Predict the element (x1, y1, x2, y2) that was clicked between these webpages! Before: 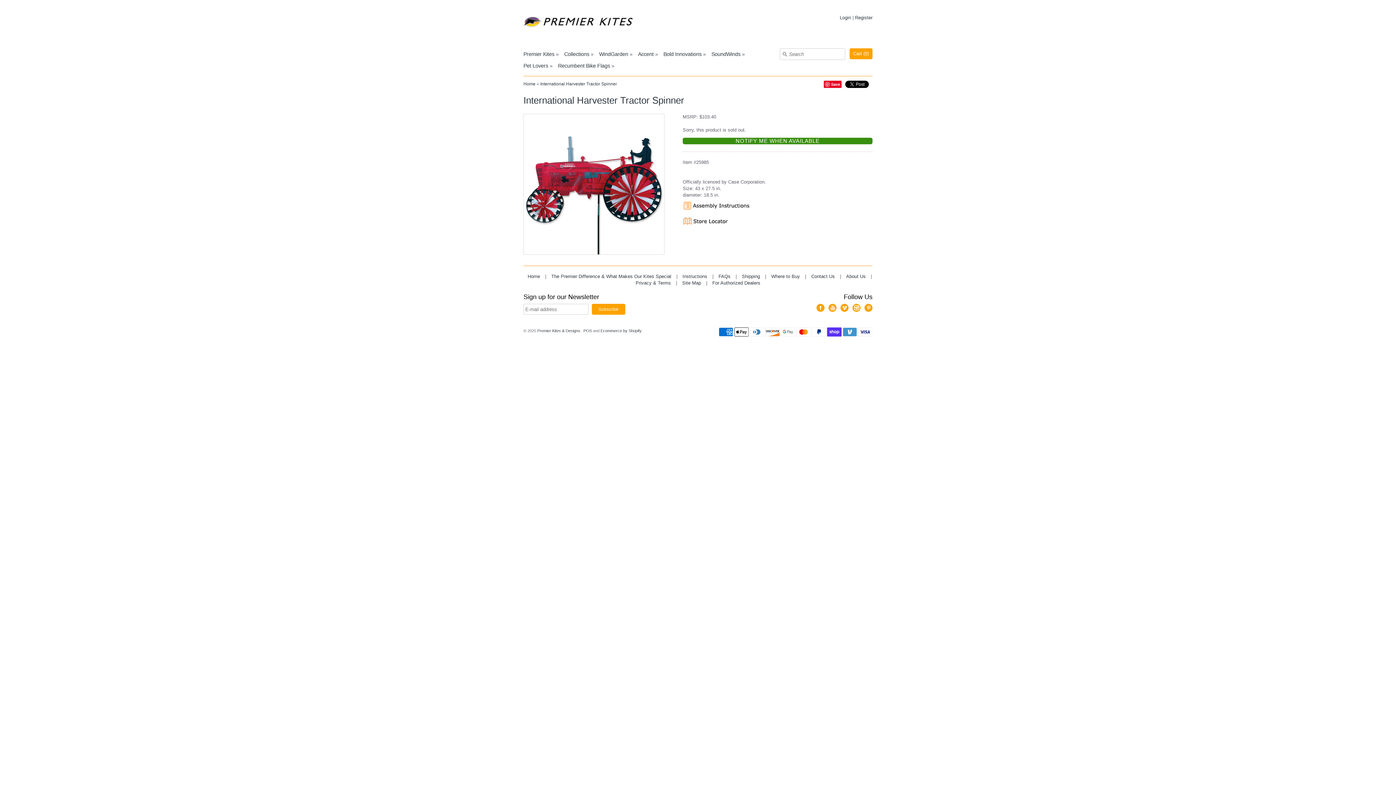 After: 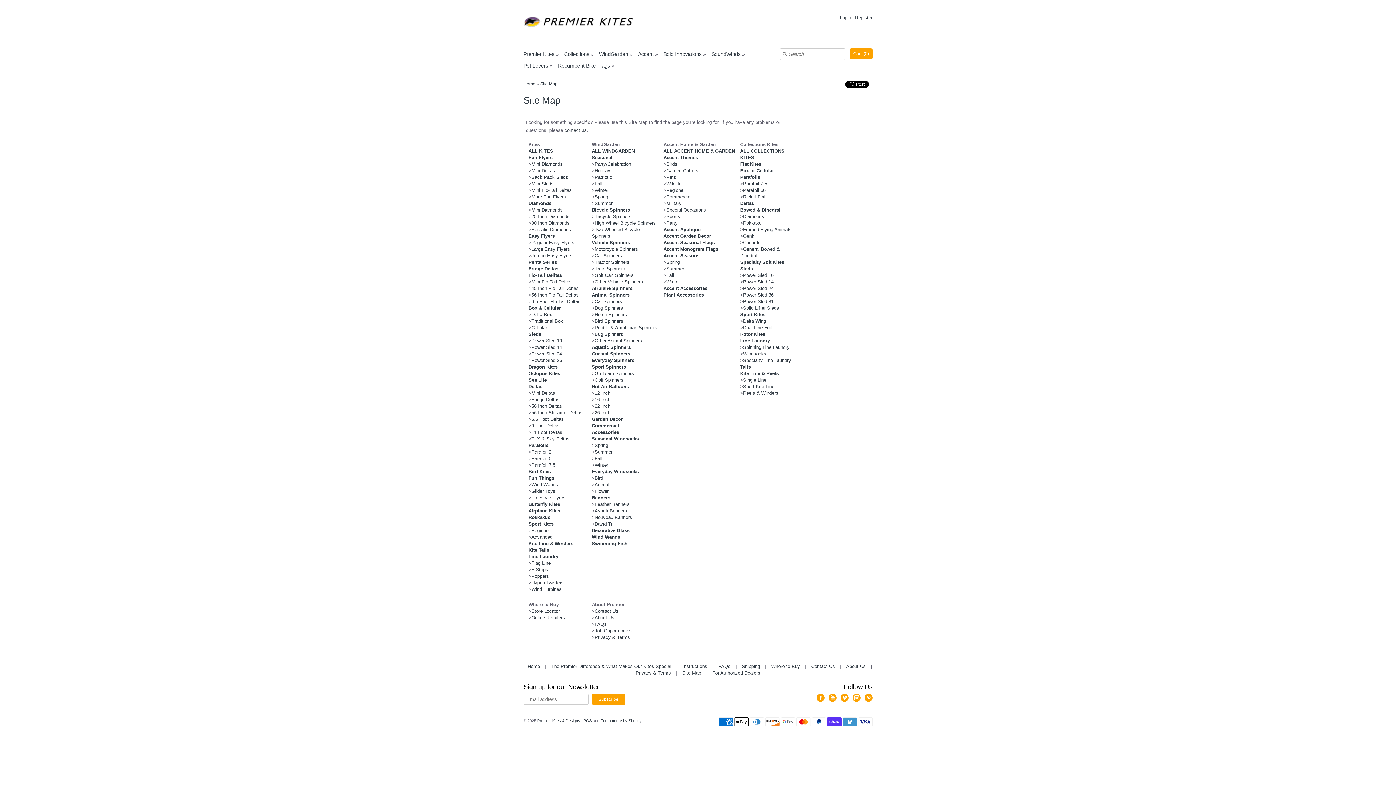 Action: bbox: (682, 277, 701, 288) label: Site Map